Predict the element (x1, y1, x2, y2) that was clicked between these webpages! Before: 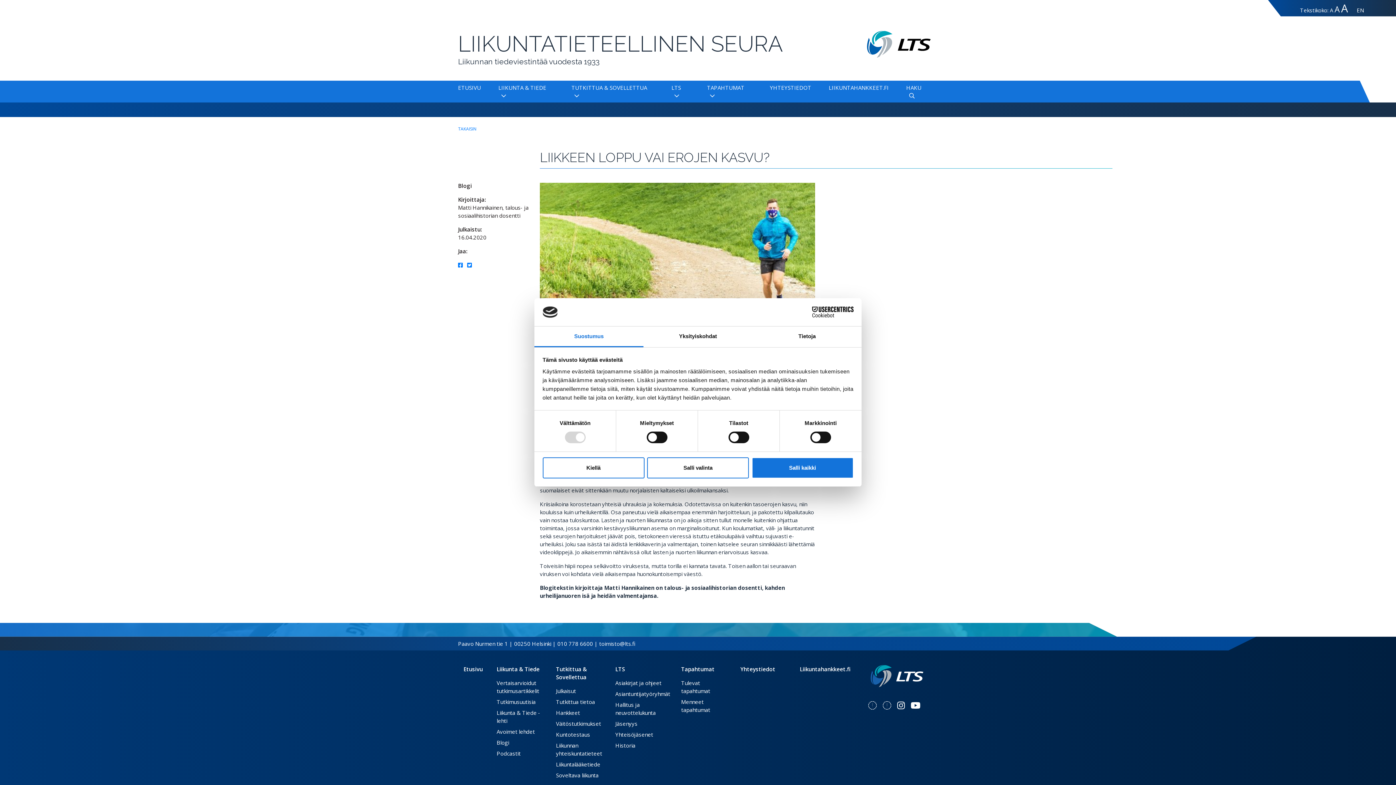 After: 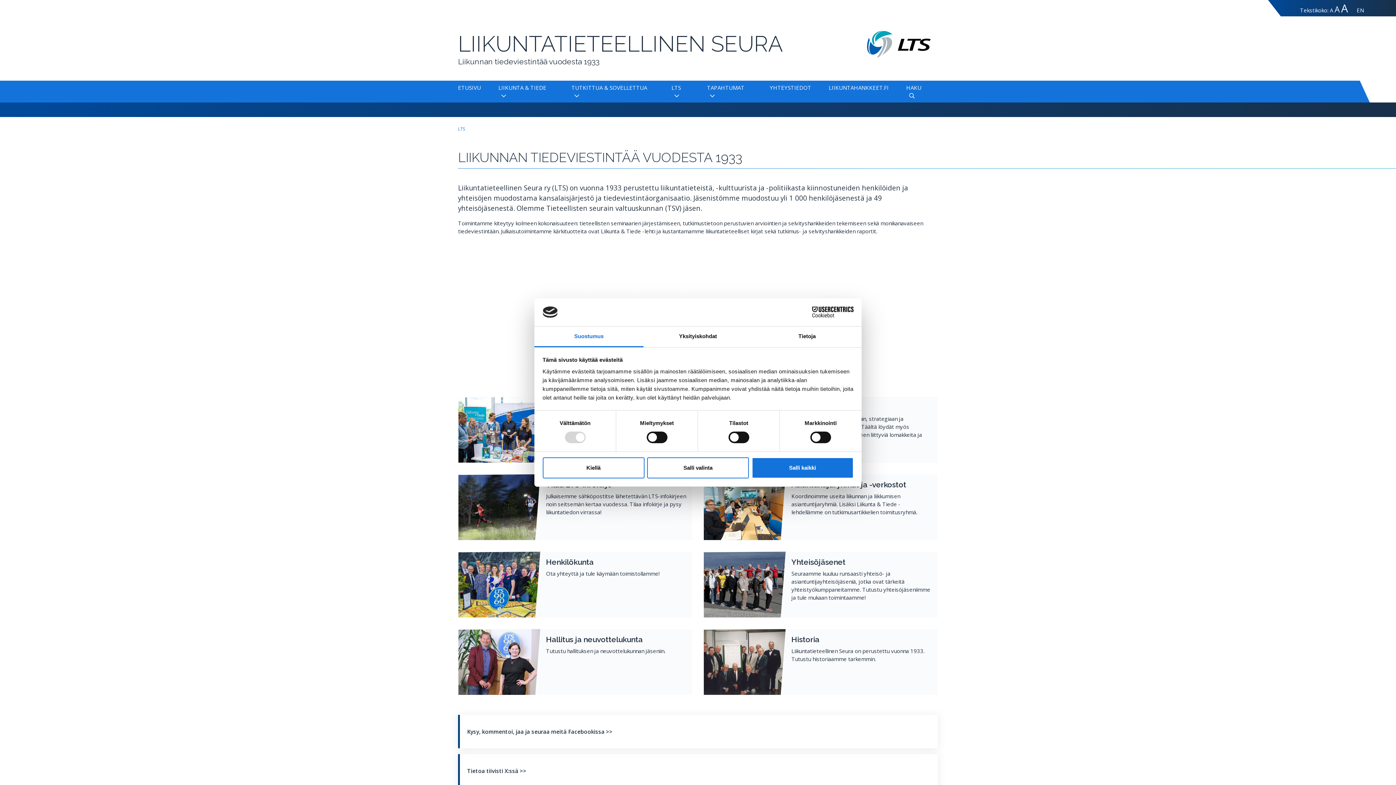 Action: bbox: (671, 84, 681, 91) label: LTS